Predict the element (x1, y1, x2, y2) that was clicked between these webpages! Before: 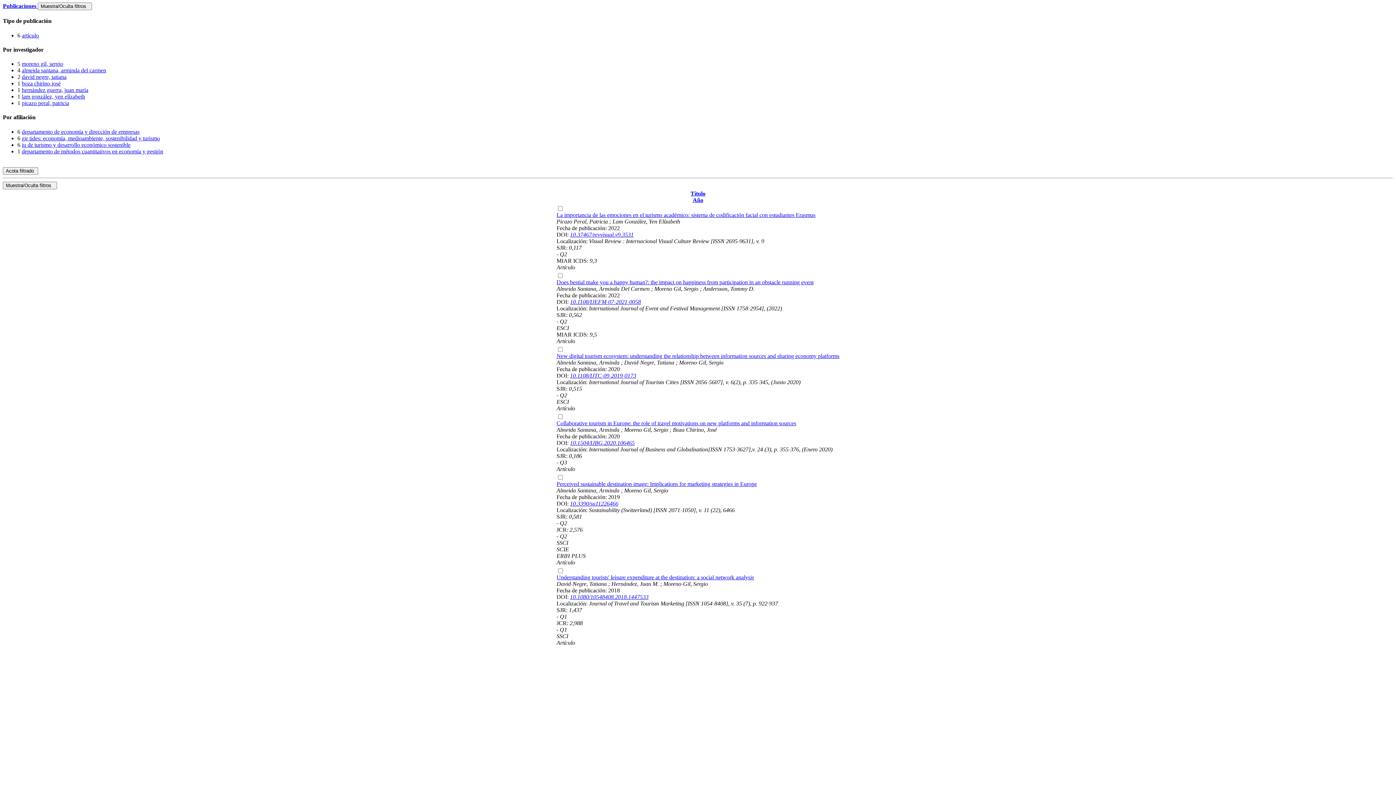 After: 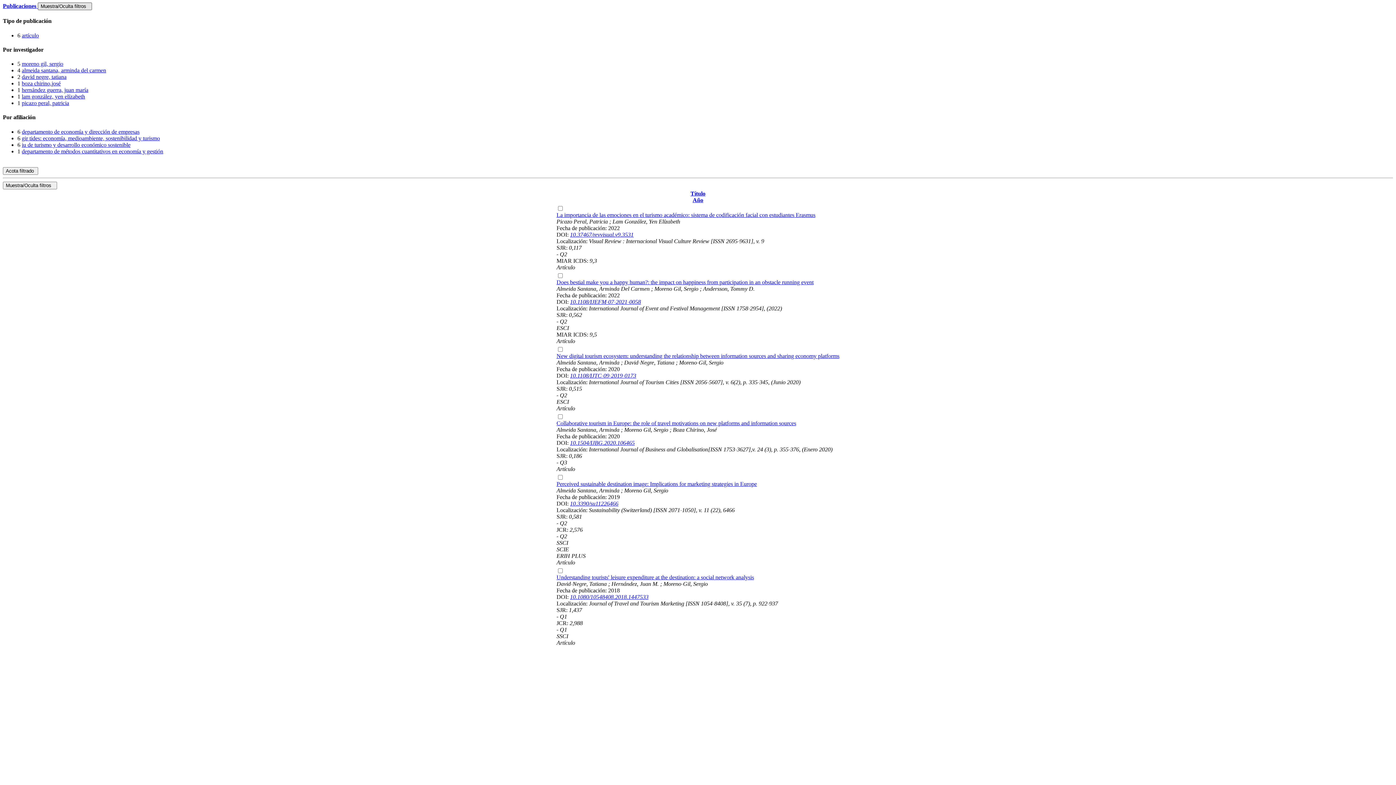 Action: label: Muestra/Oculta filtros   bbox: (37, 2, 92, 10)